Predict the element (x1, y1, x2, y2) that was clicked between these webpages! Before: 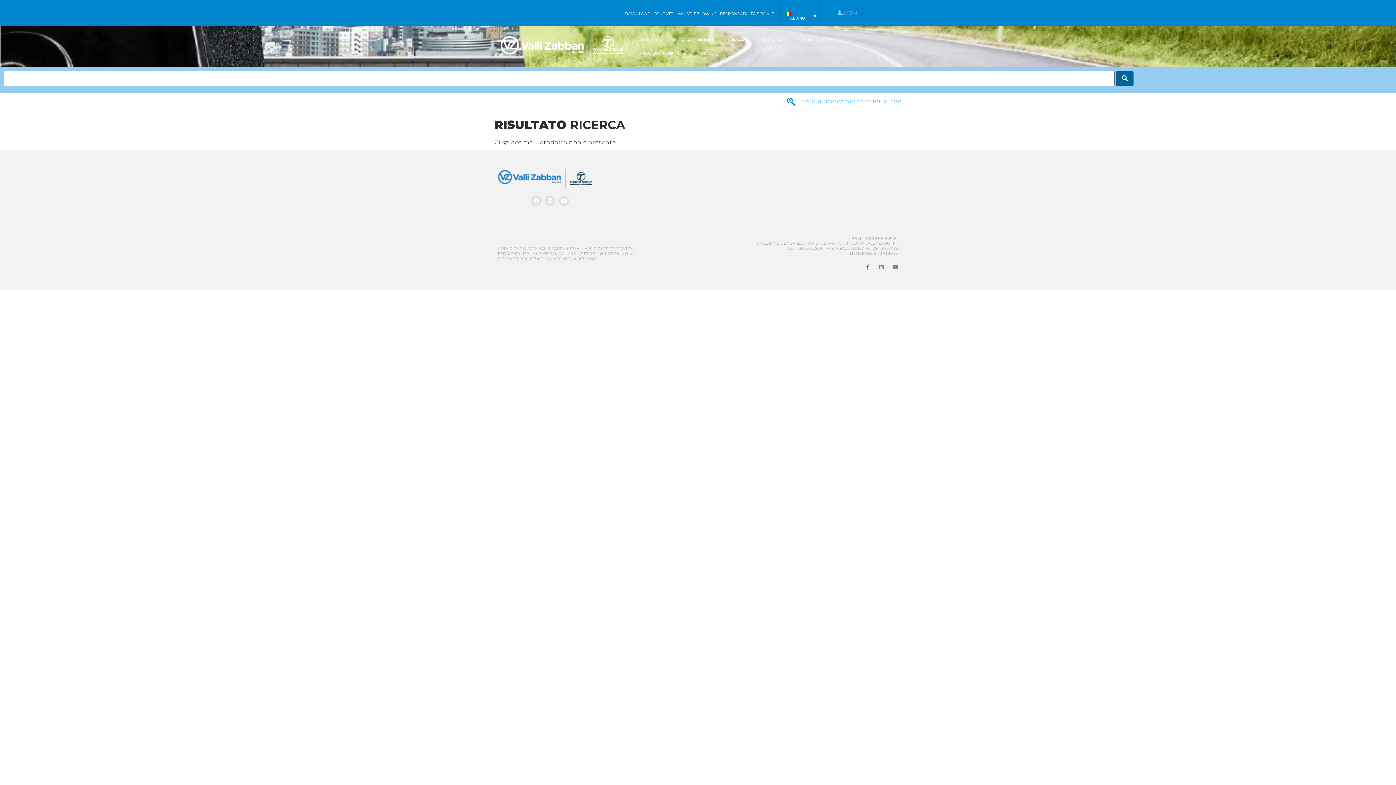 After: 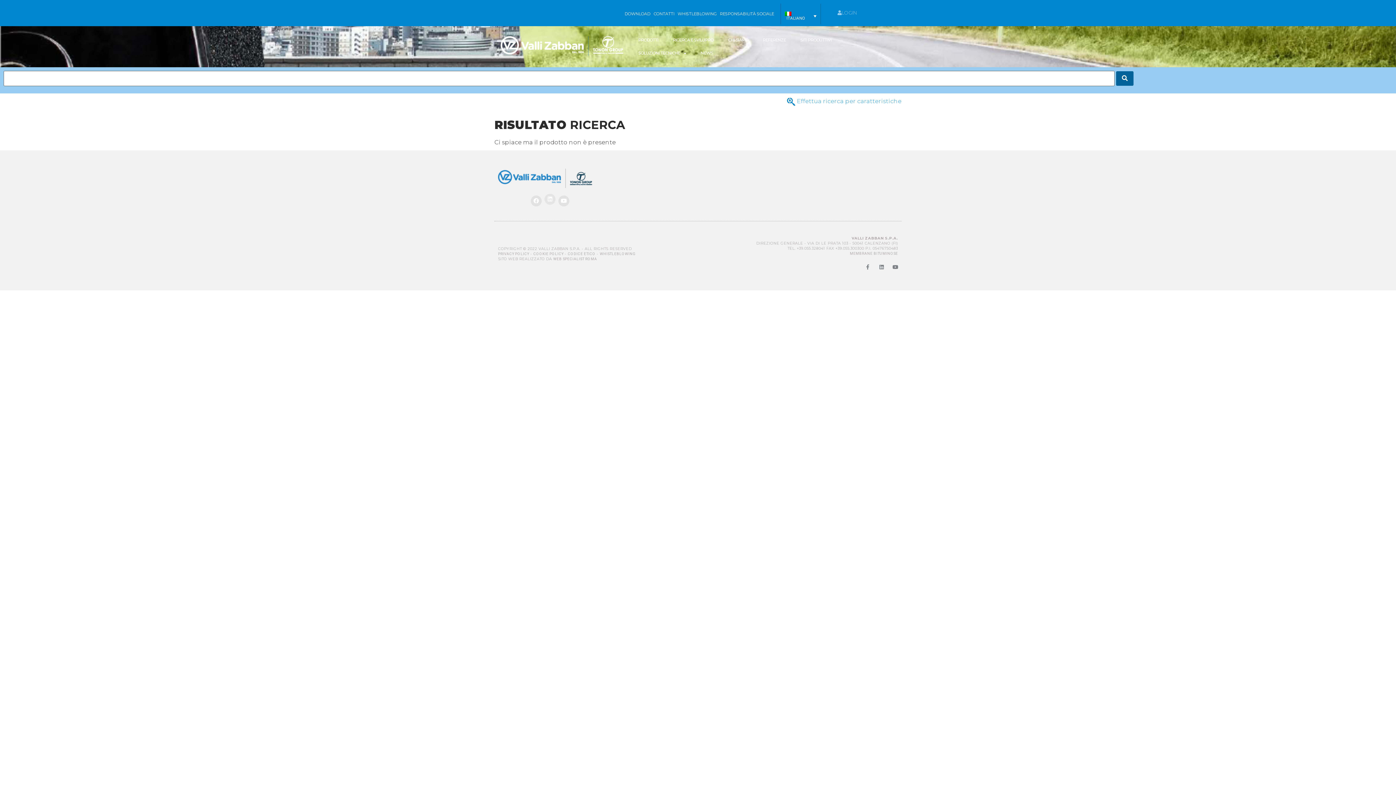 Action: label: Linkedin bbox: (544, 195, 555, 206)